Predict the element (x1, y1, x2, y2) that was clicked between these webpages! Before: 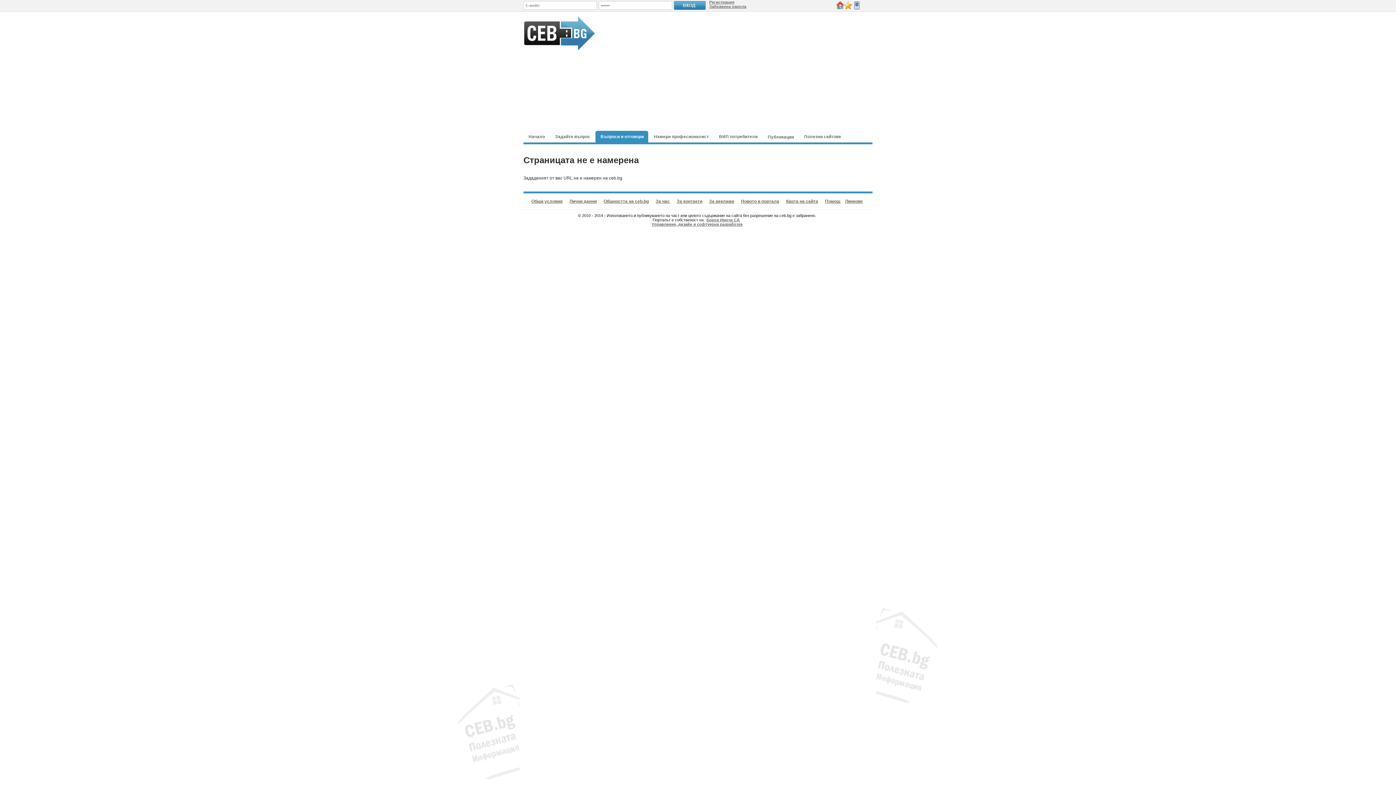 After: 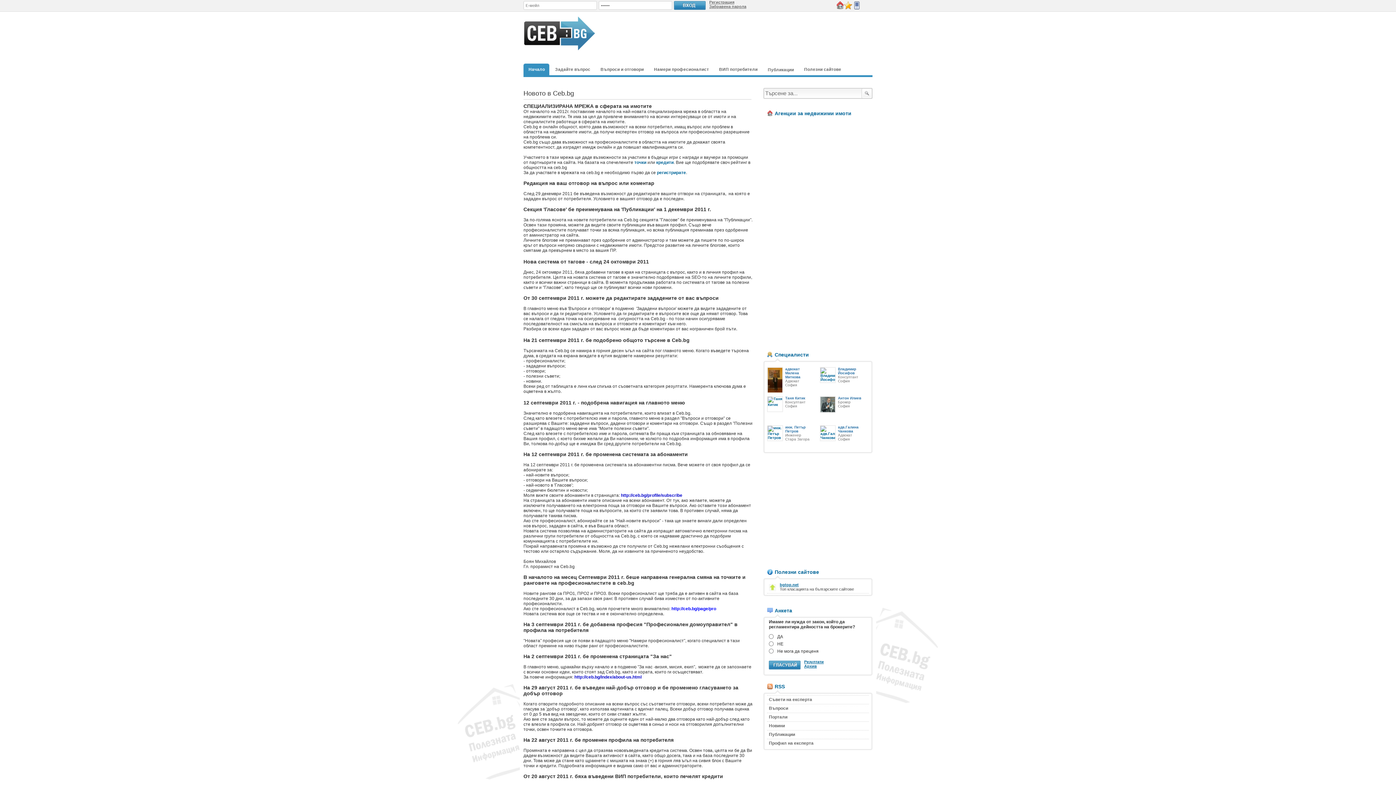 Action: bbox: (741, 198, 779, 204) label: Новото в портала